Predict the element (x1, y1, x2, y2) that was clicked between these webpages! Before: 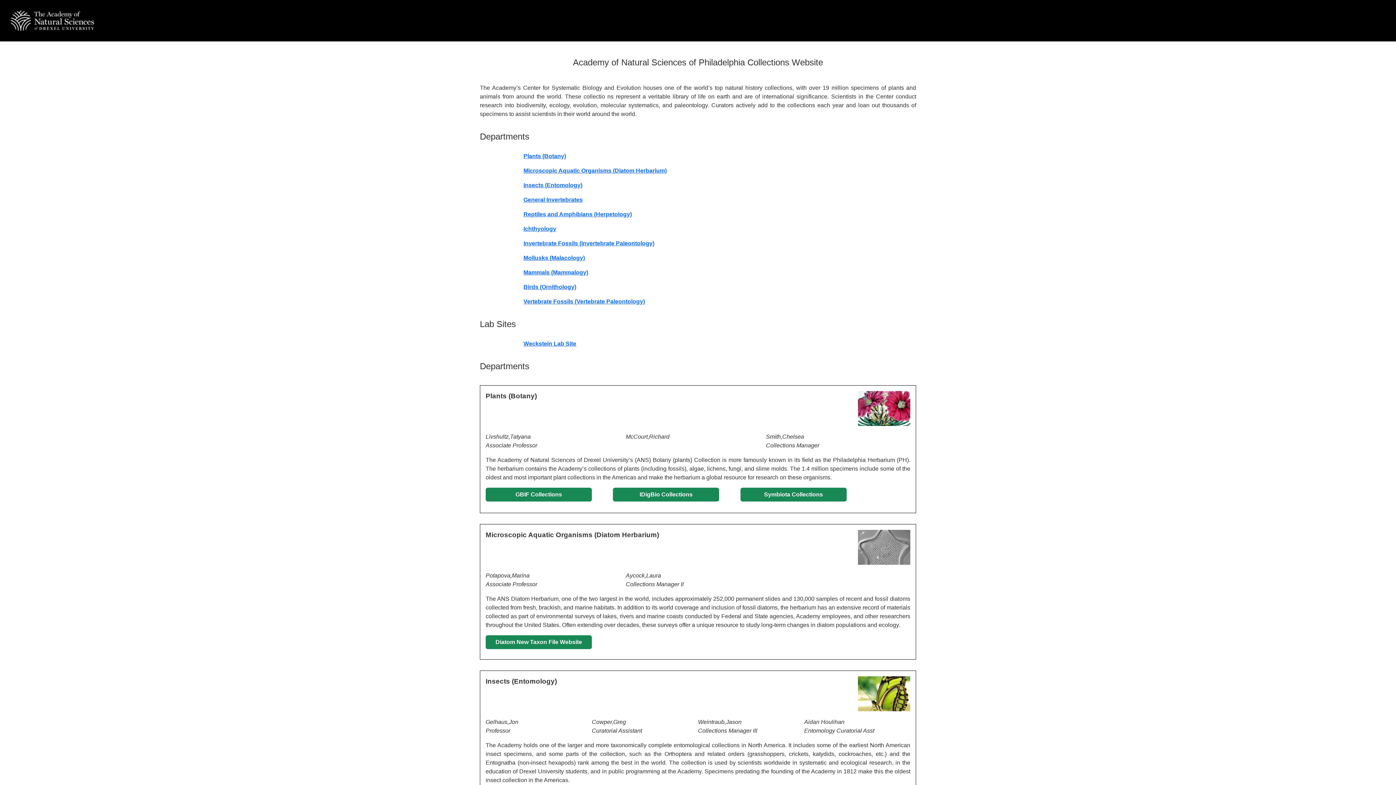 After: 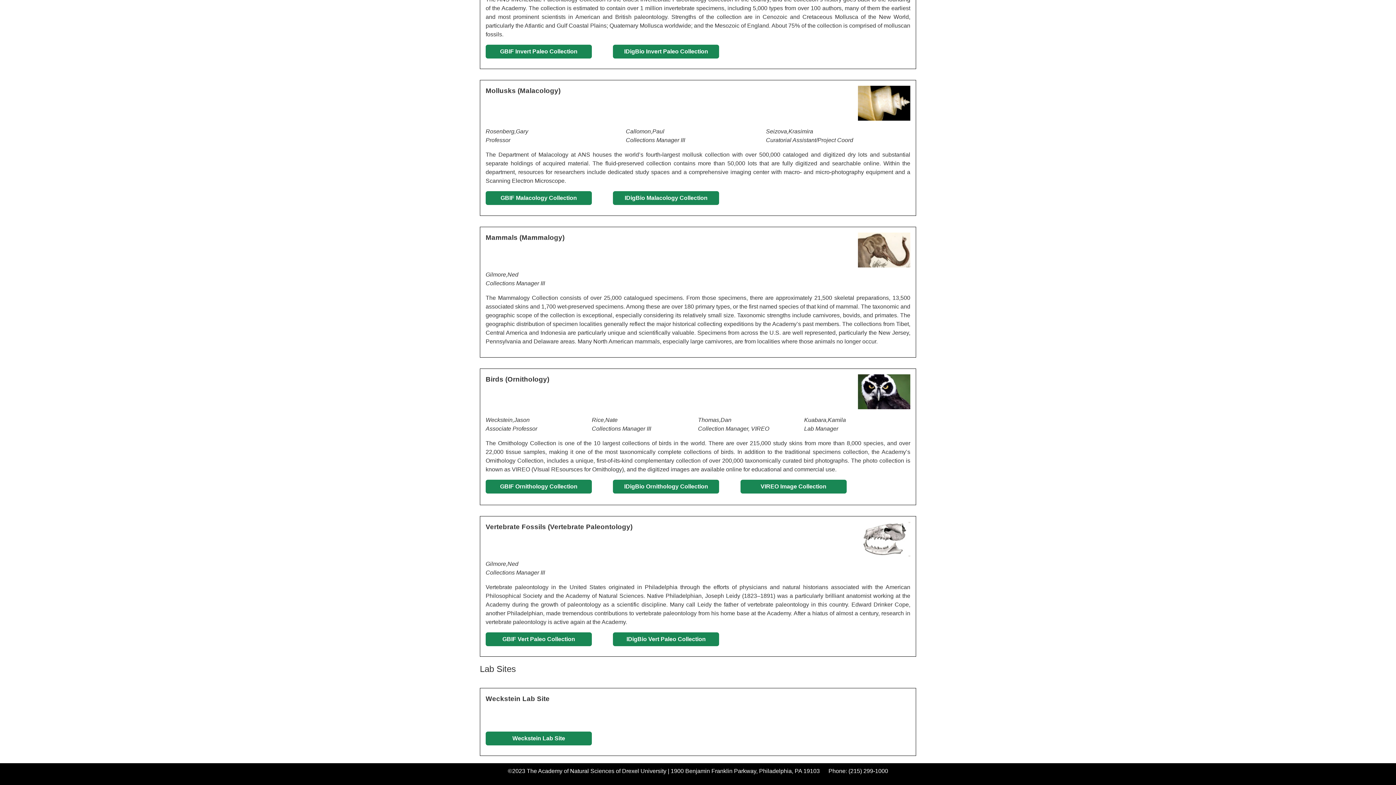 Action: bbox: (523, 298, 645, 304) label: Vertebrate Fossils (Vertebrate Paleontology)